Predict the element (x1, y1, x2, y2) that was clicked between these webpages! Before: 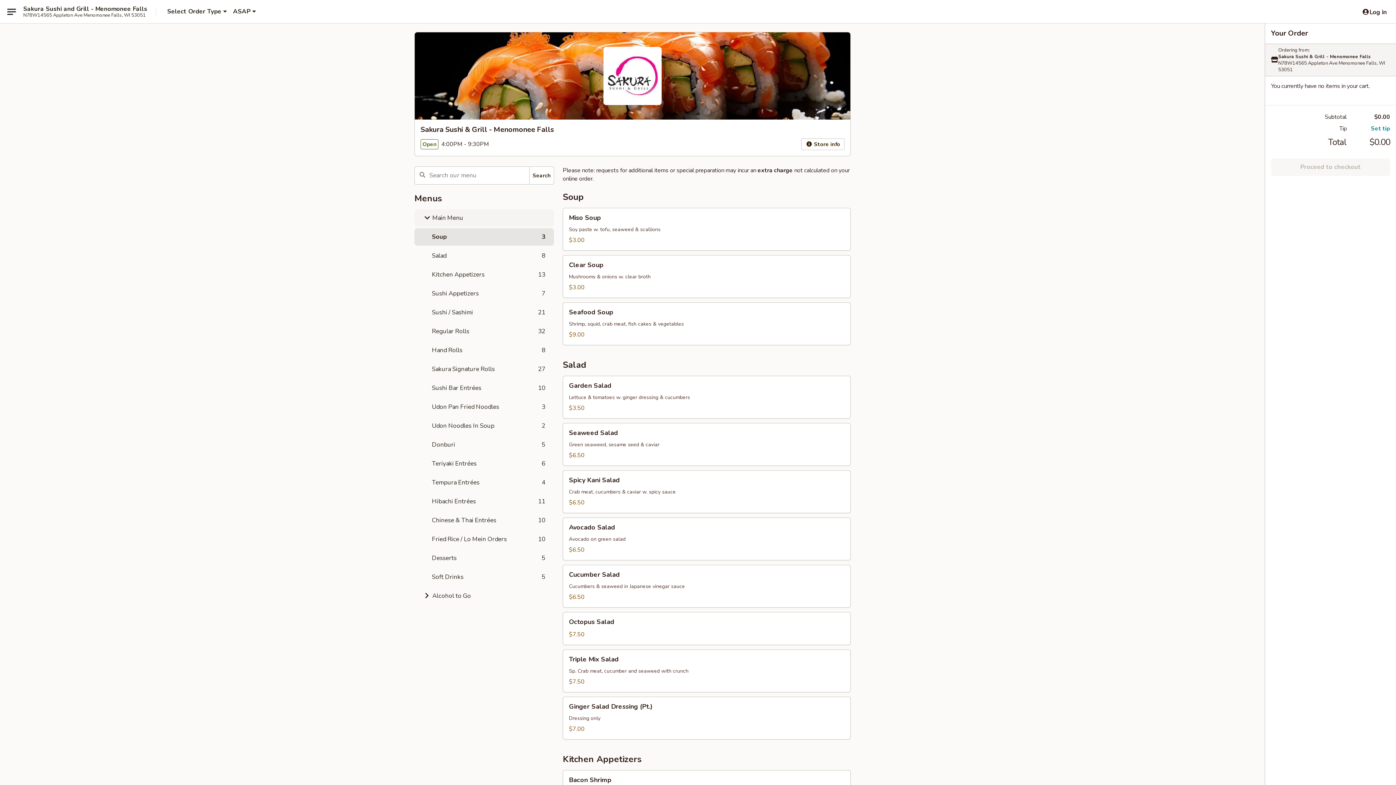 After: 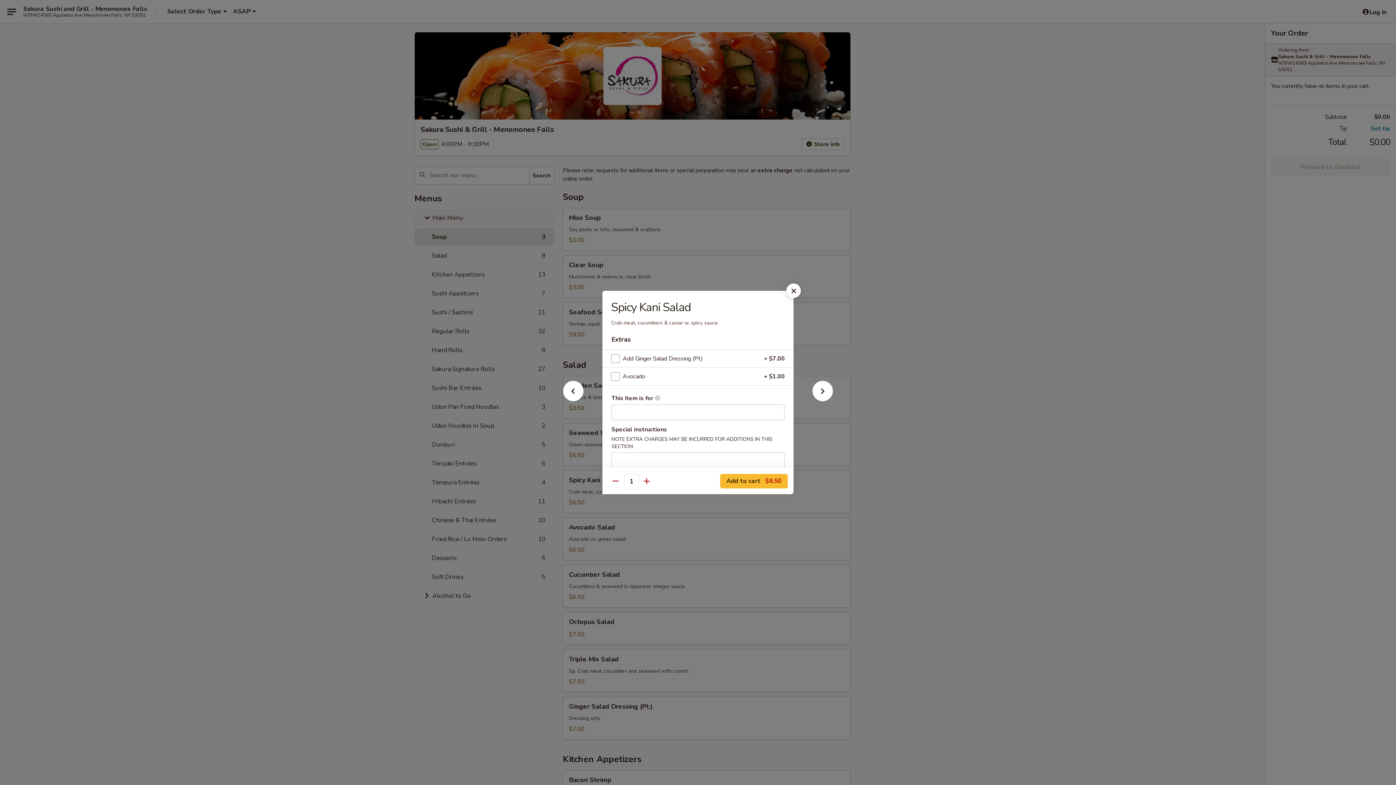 Action: label: Spicy Kani Salad bbox: (563, 470, 850, 513)